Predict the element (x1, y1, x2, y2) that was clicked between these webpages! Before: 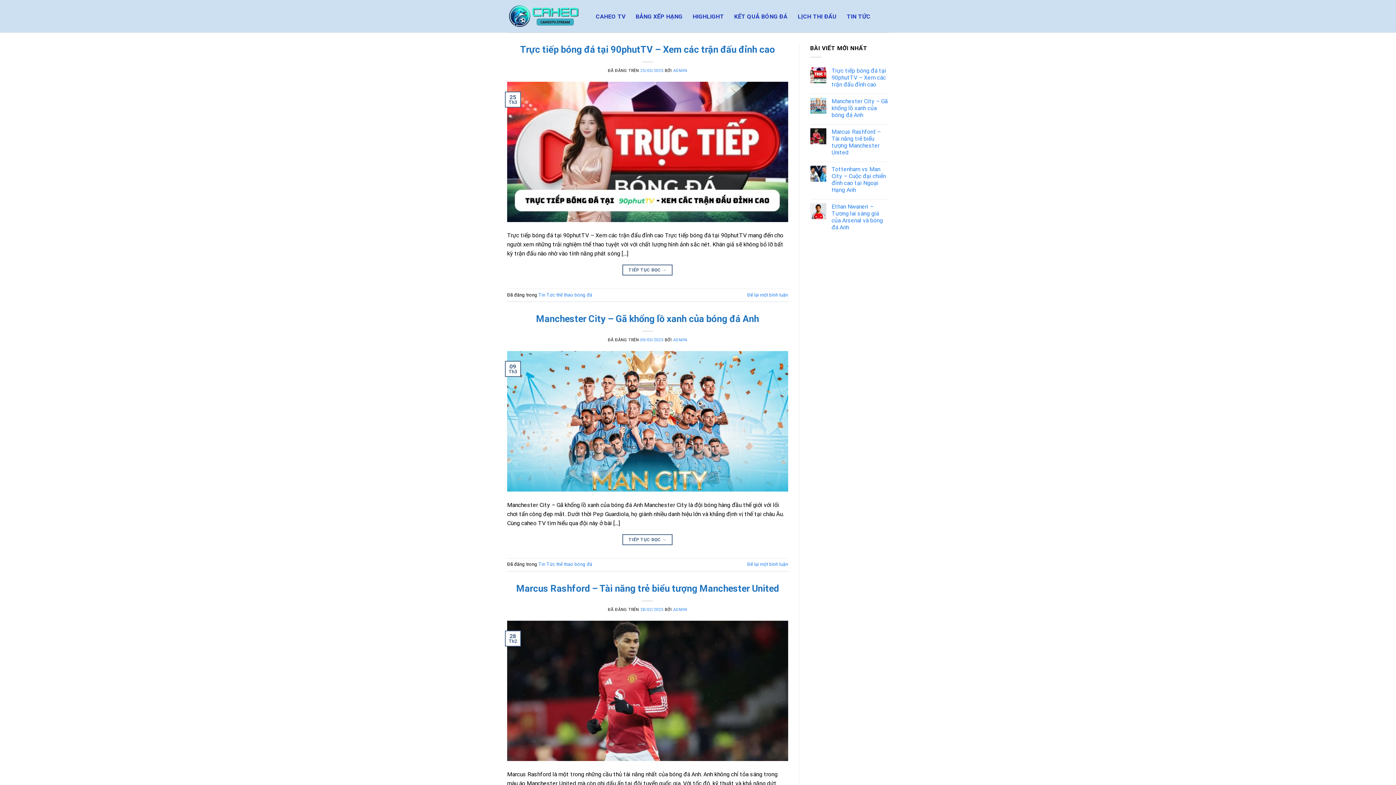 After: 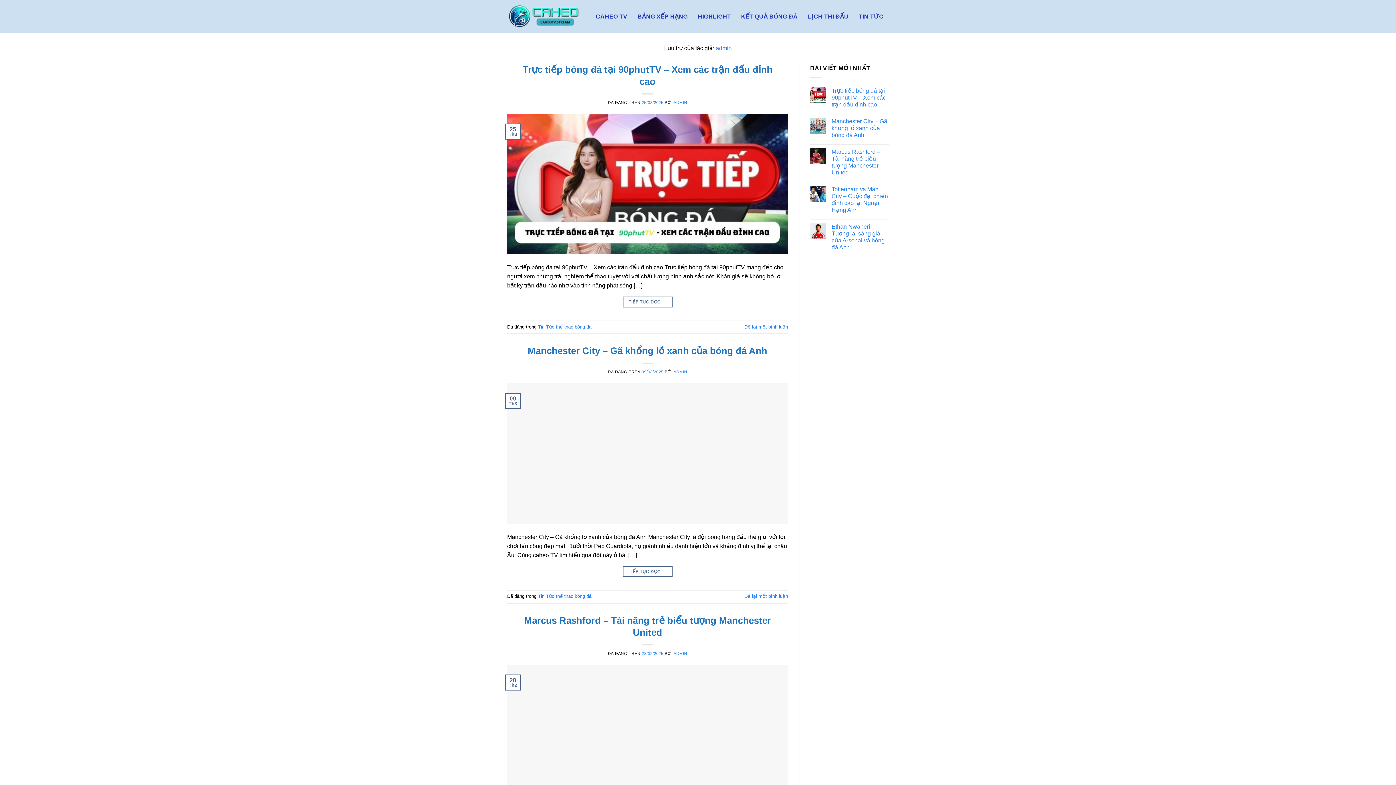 Action: label: ADMIN bbox: (673, 337, 687, 342)